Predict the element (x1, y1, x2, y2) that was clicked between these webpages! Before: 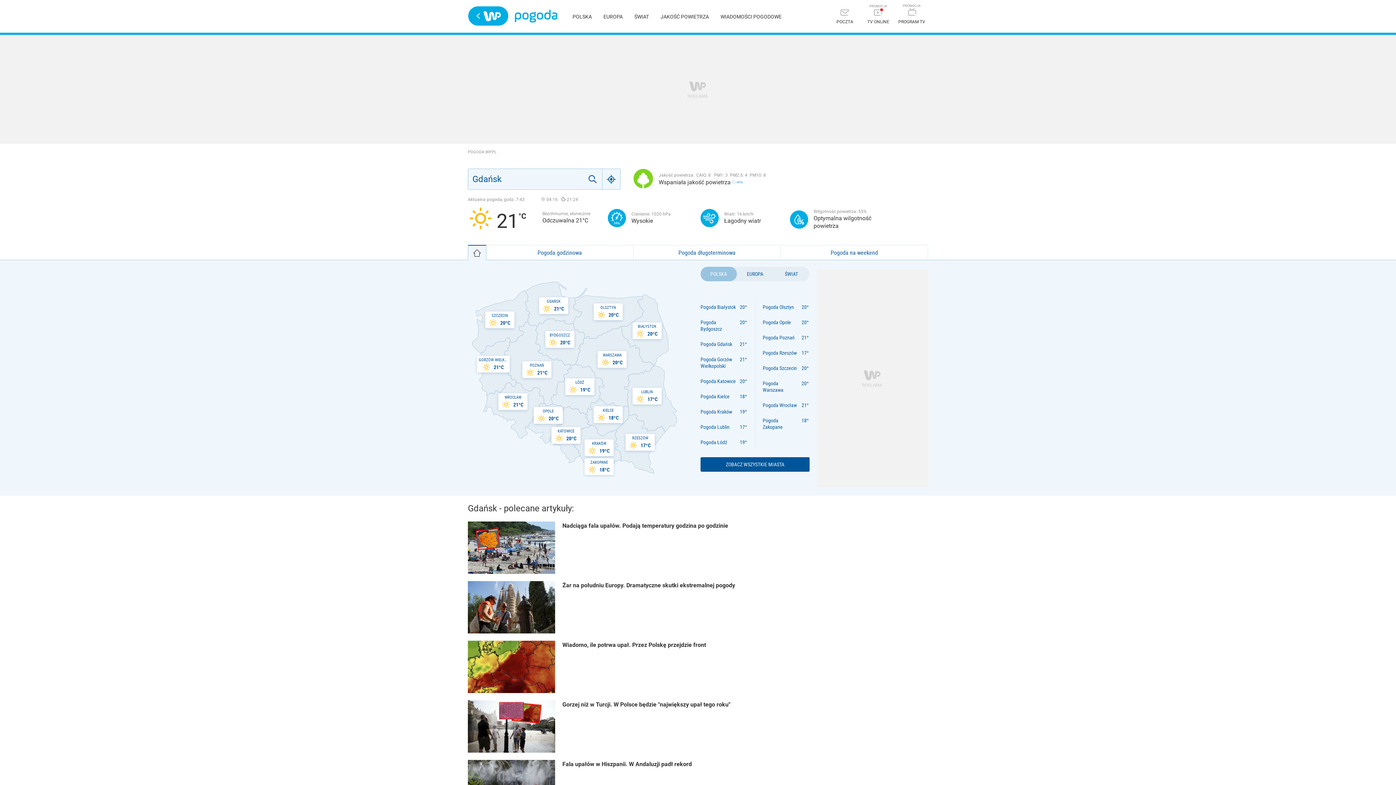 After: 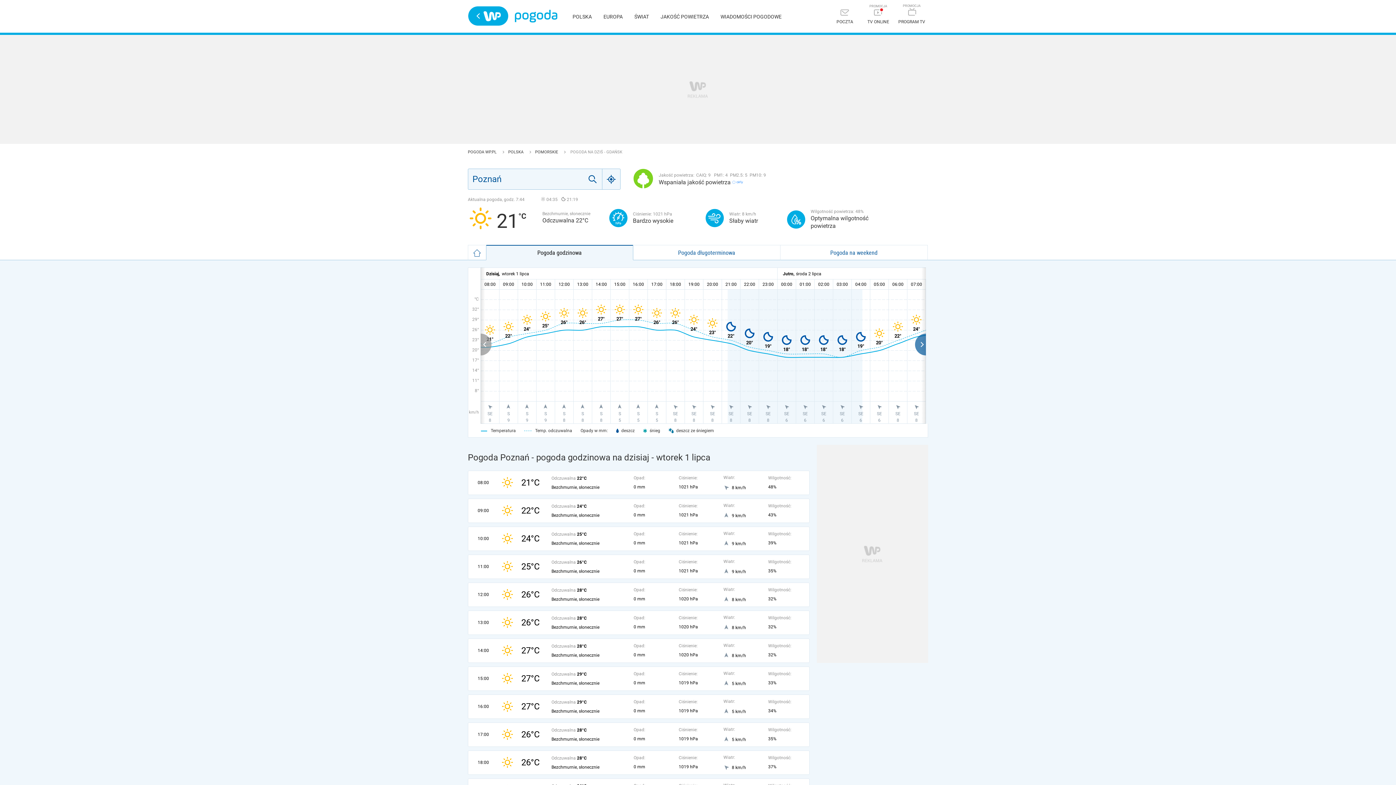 Action: bbox: (762, 334, 794, 341) label: Pogoda Poznań